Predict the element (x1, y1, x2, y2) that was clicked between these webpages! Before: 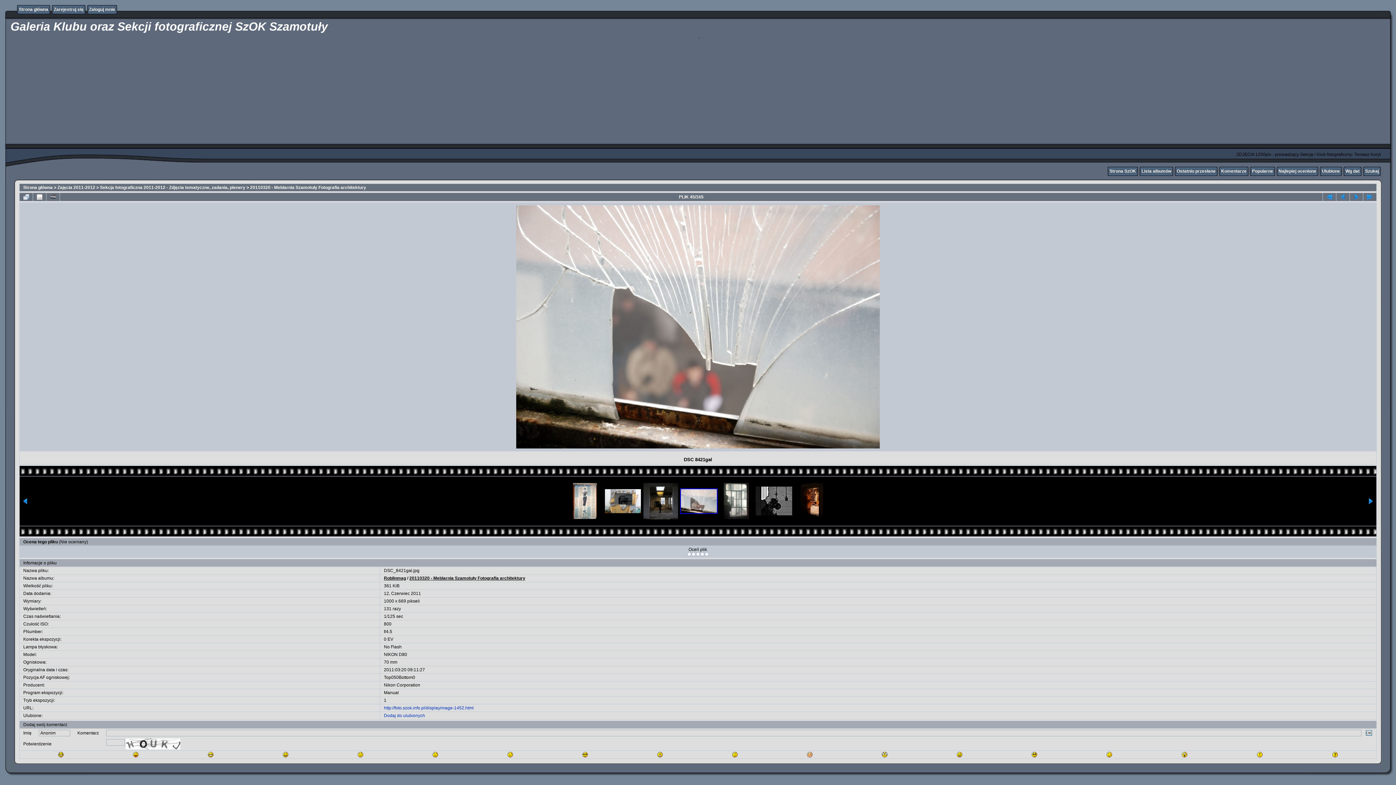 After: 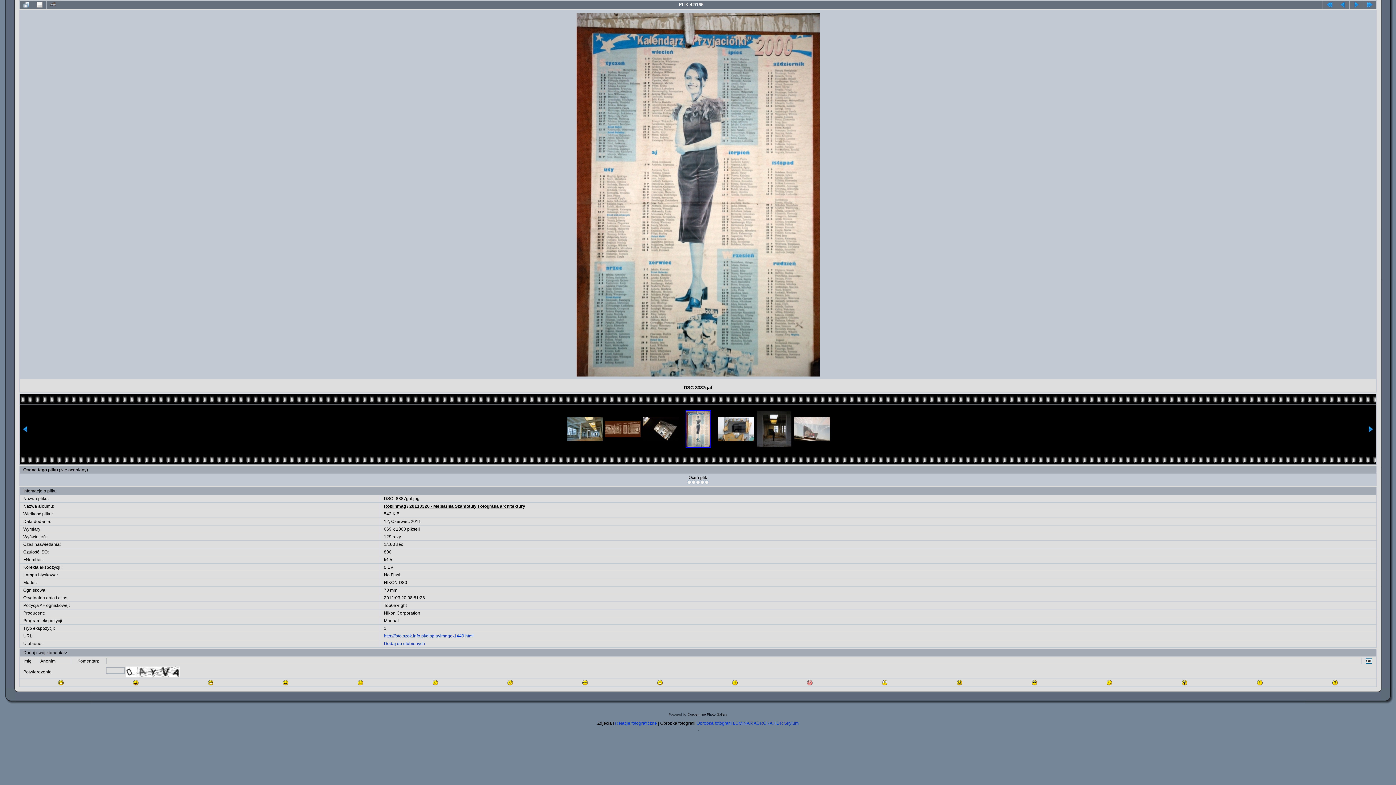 Action: bbox: (566, 483, 603, 519)